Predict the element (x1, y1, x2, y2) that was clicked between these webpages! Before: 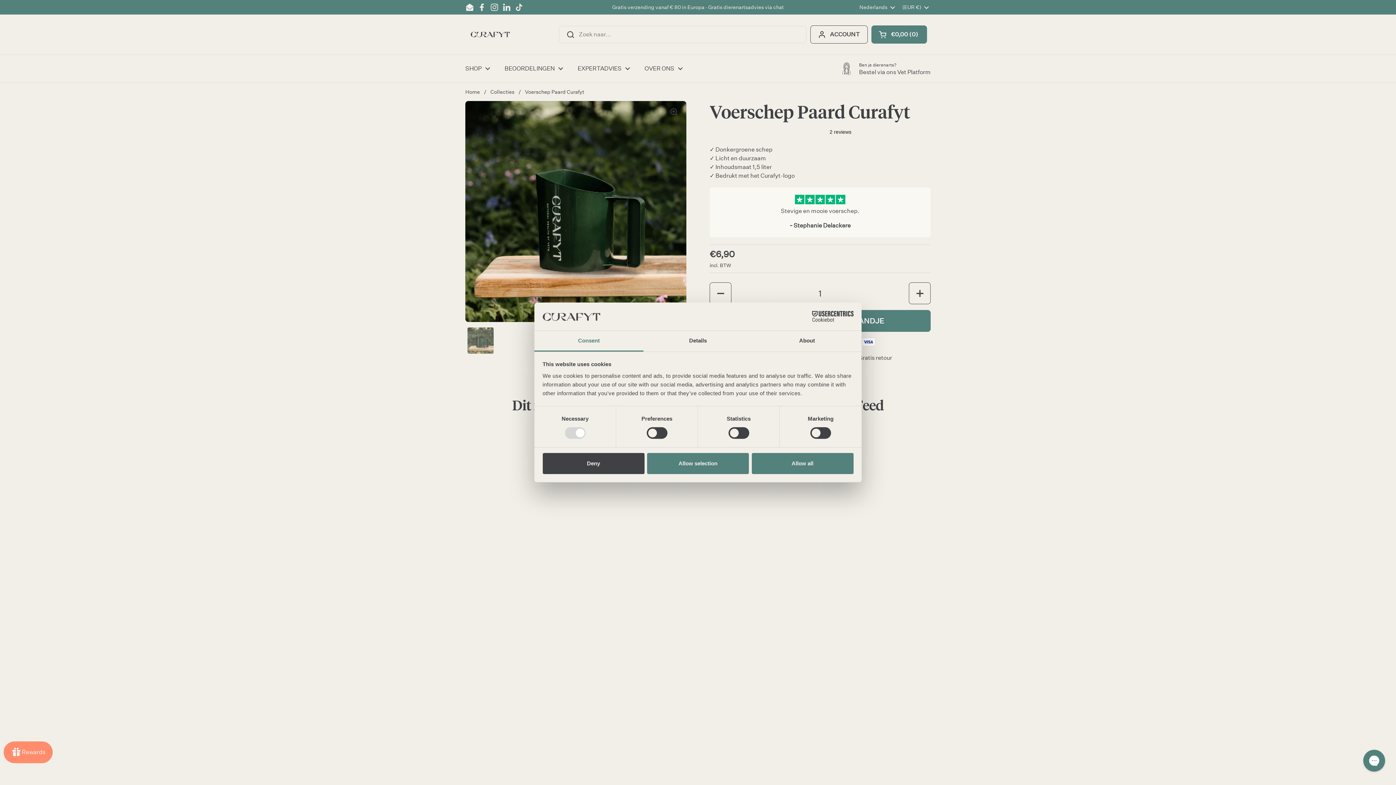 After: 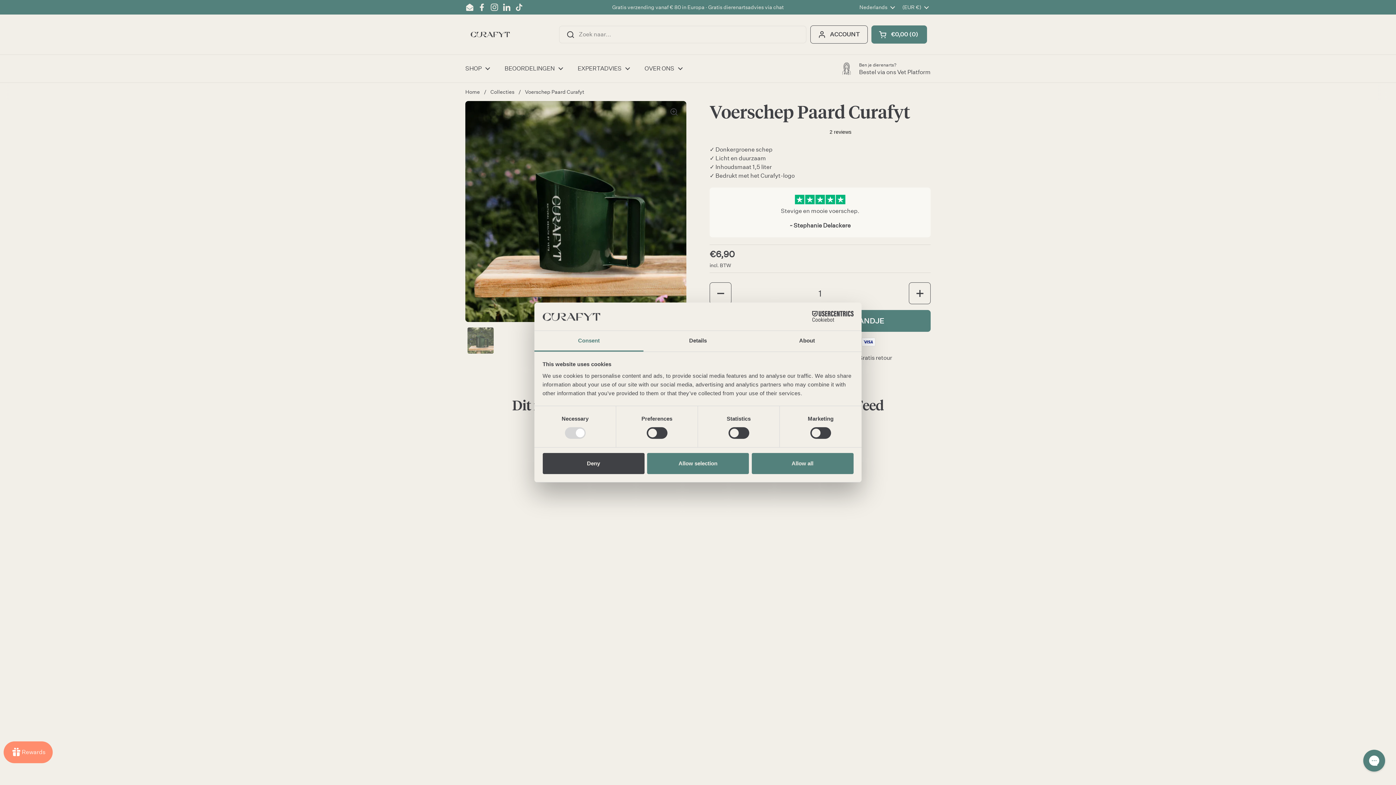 Action: bbox: (490, 2, 498, 11) label: Instagram